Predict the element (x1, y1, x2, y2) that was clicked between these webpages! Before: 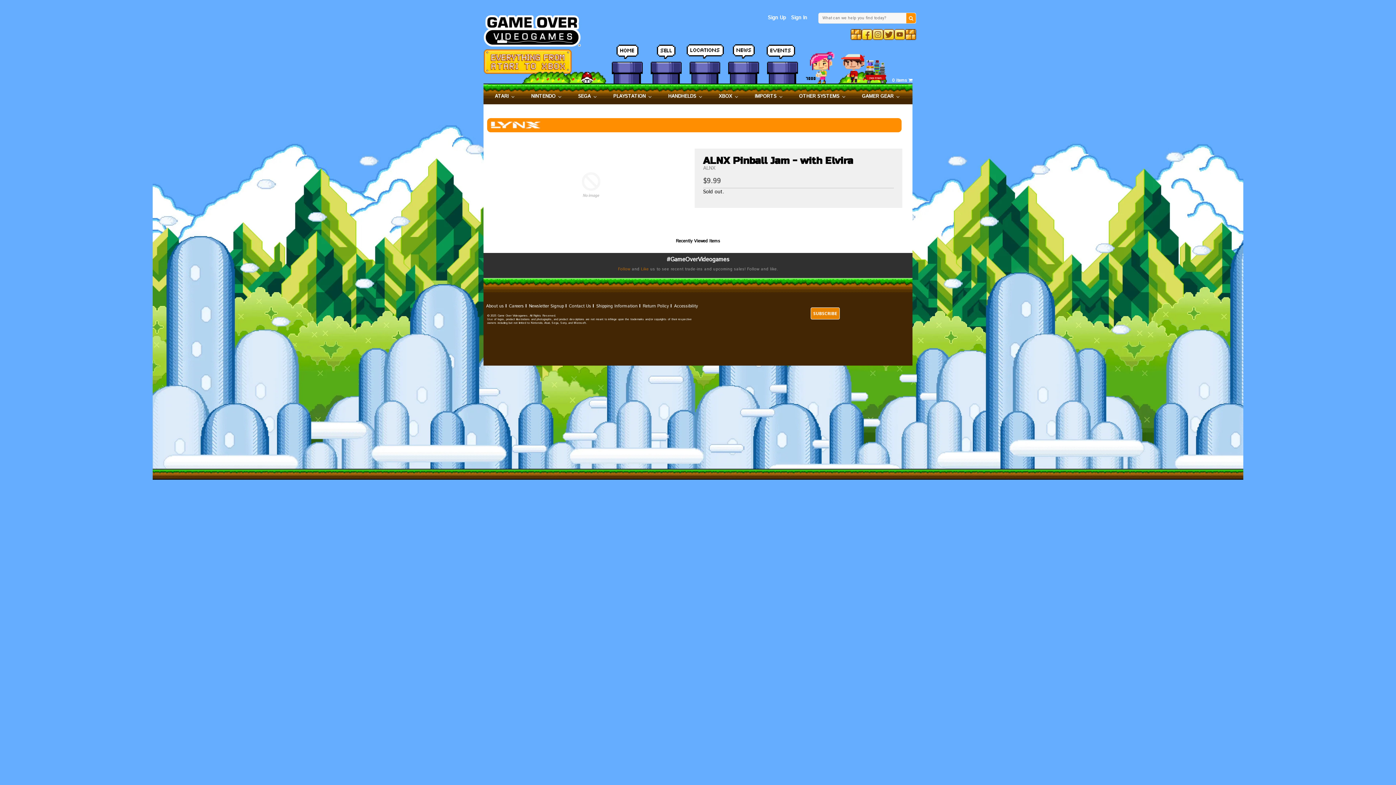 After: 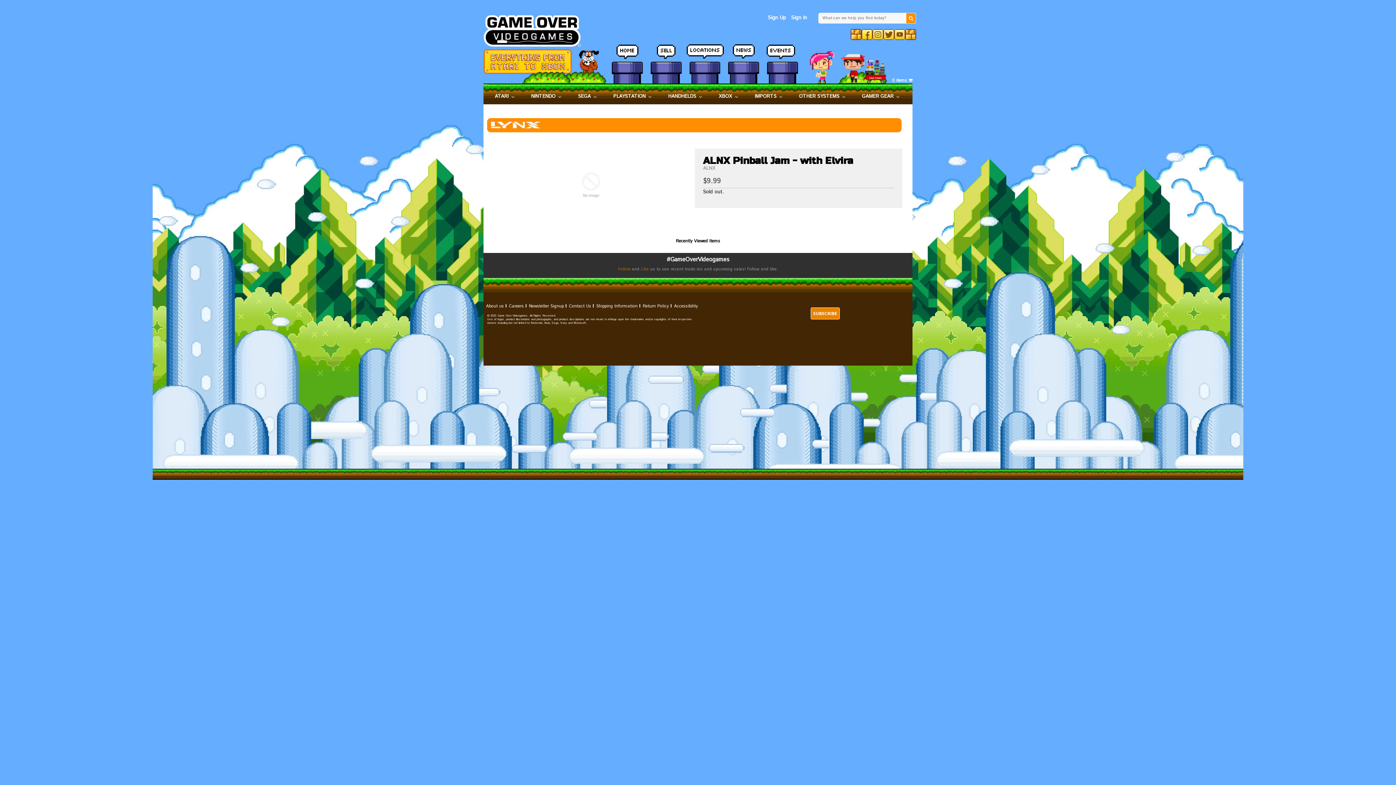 Action: bbox: (490, 148, 691, 221)